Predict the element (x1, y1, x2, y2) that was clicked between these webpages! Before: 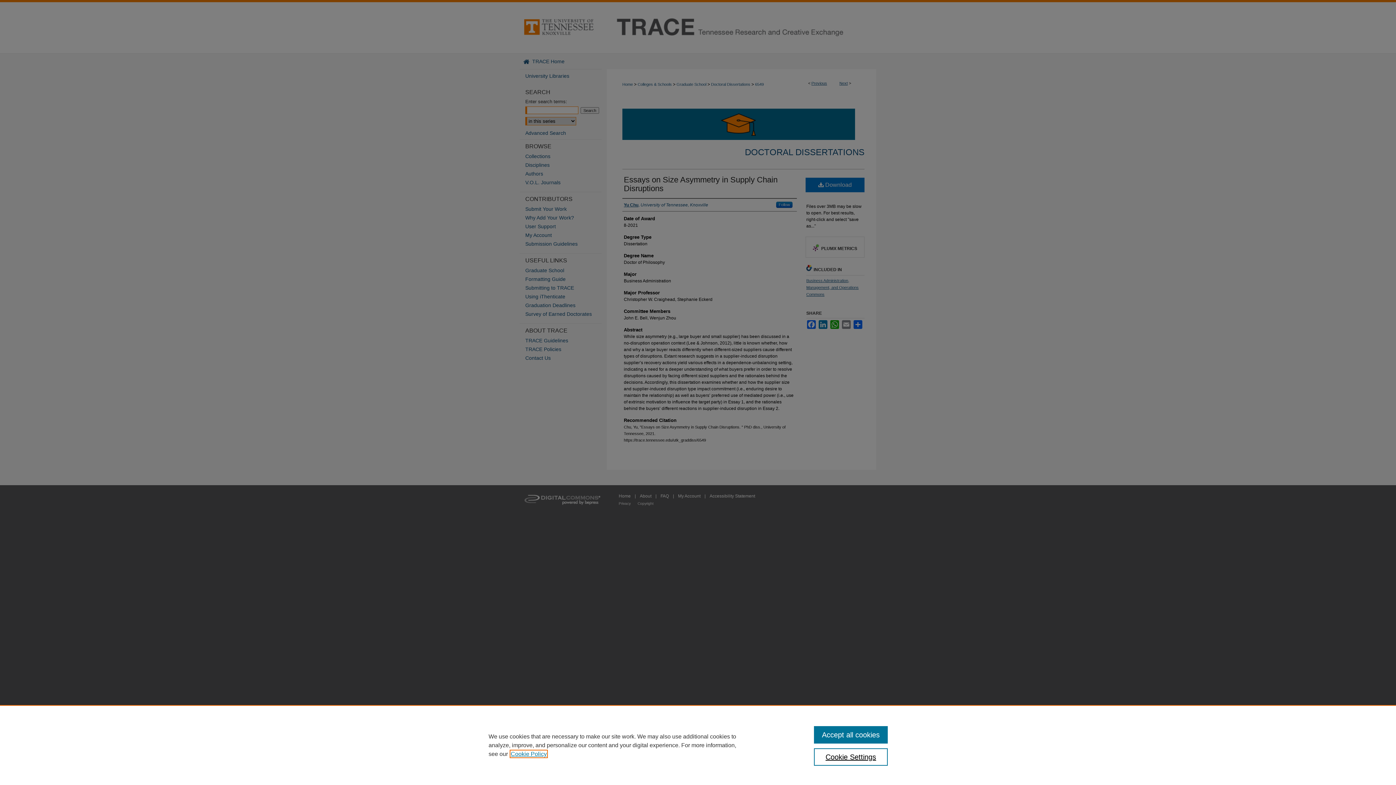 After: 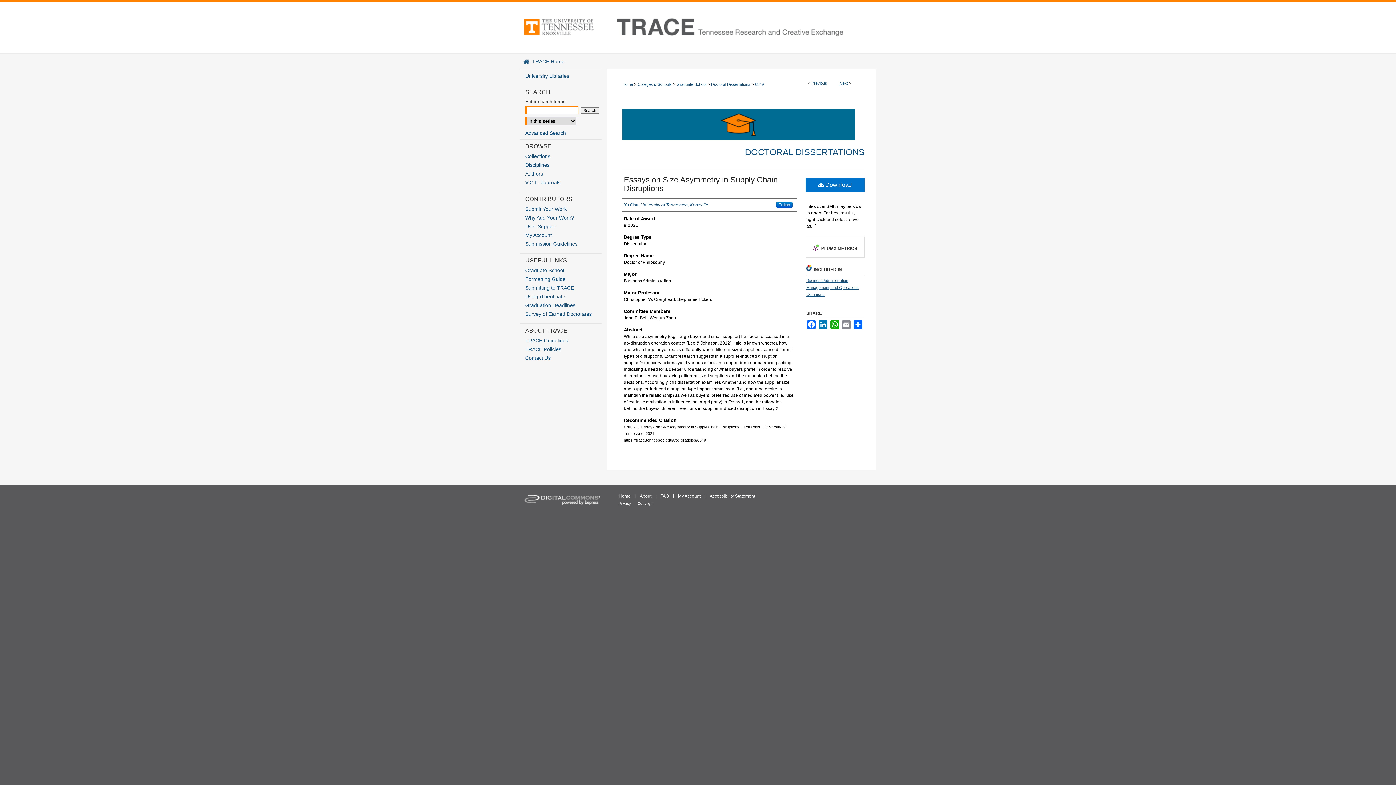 Action: label: Accept all cookies bbox: (814, 726, 887, 744)